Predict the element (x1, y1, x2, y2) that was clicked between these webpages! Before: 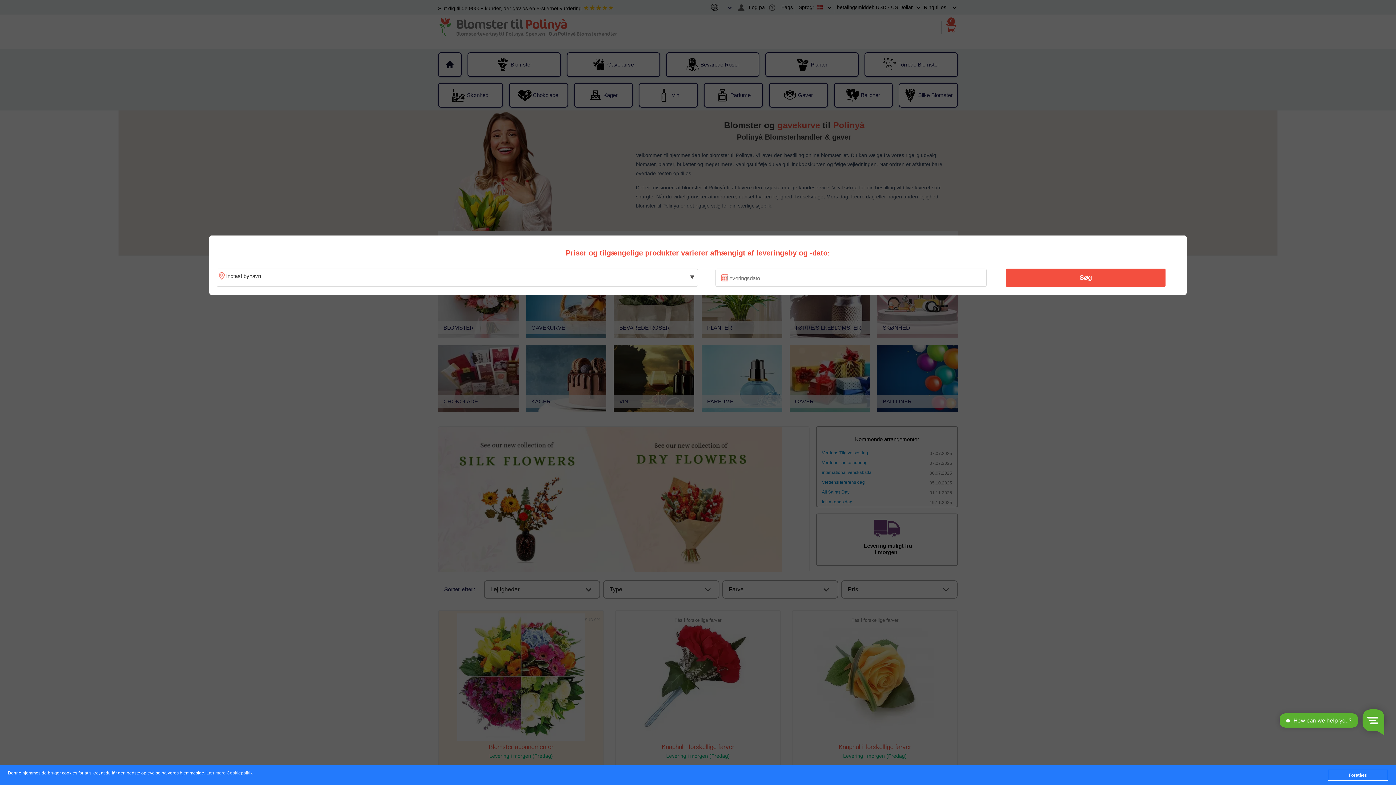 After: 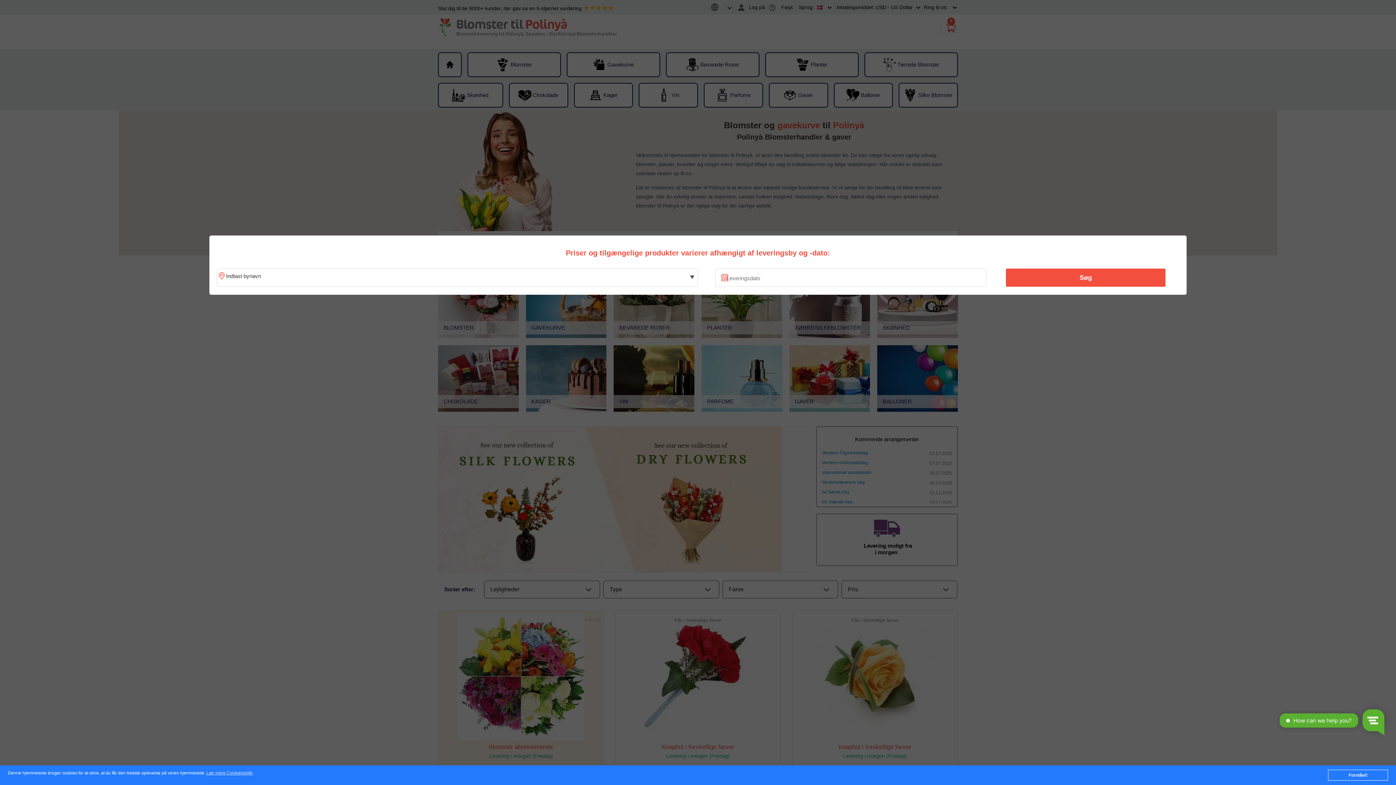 Action: label: Søg bbox: (1010, 270, 1161, 285)